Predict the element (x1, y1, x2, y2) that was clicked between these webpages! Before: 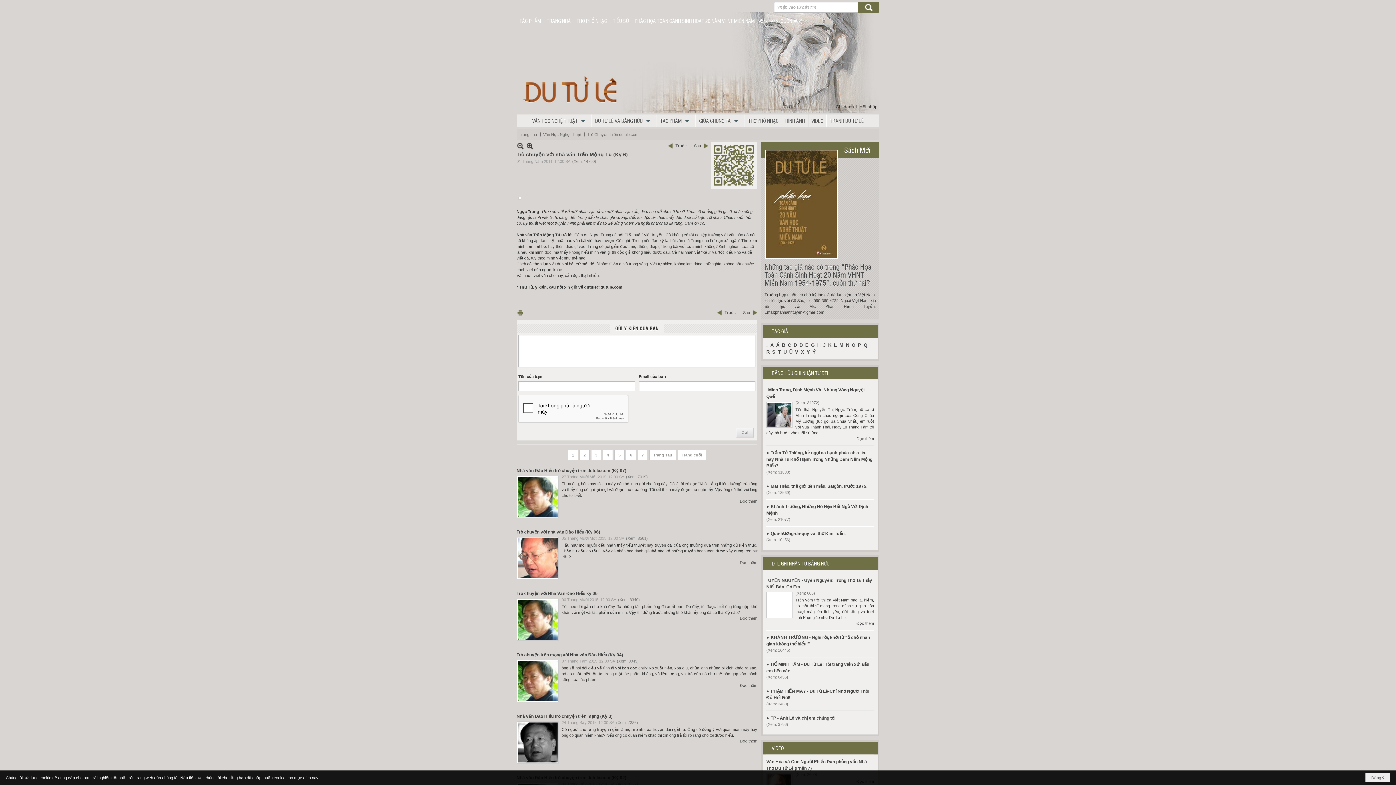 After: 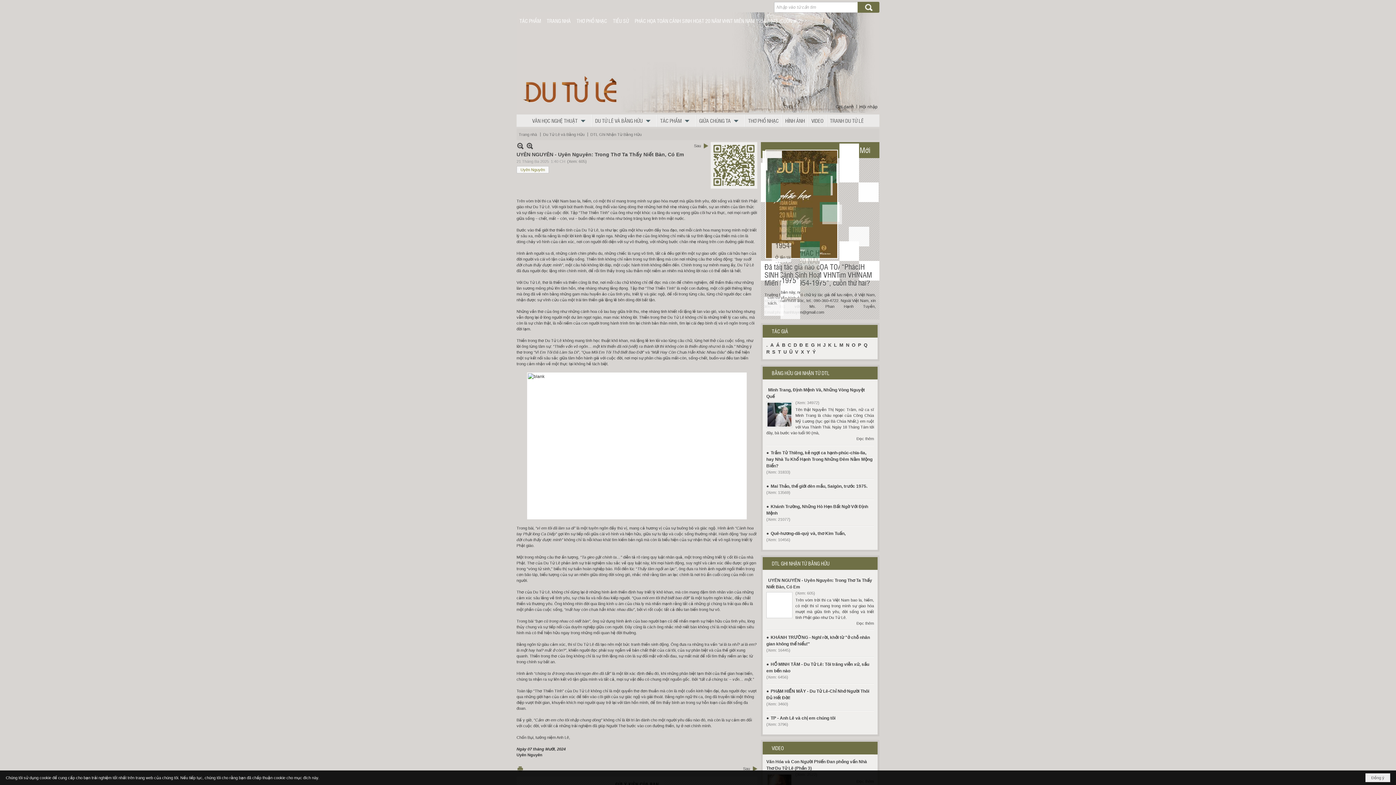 Action: bbox: (856, 621, 874, 625) label: Đọc thêm